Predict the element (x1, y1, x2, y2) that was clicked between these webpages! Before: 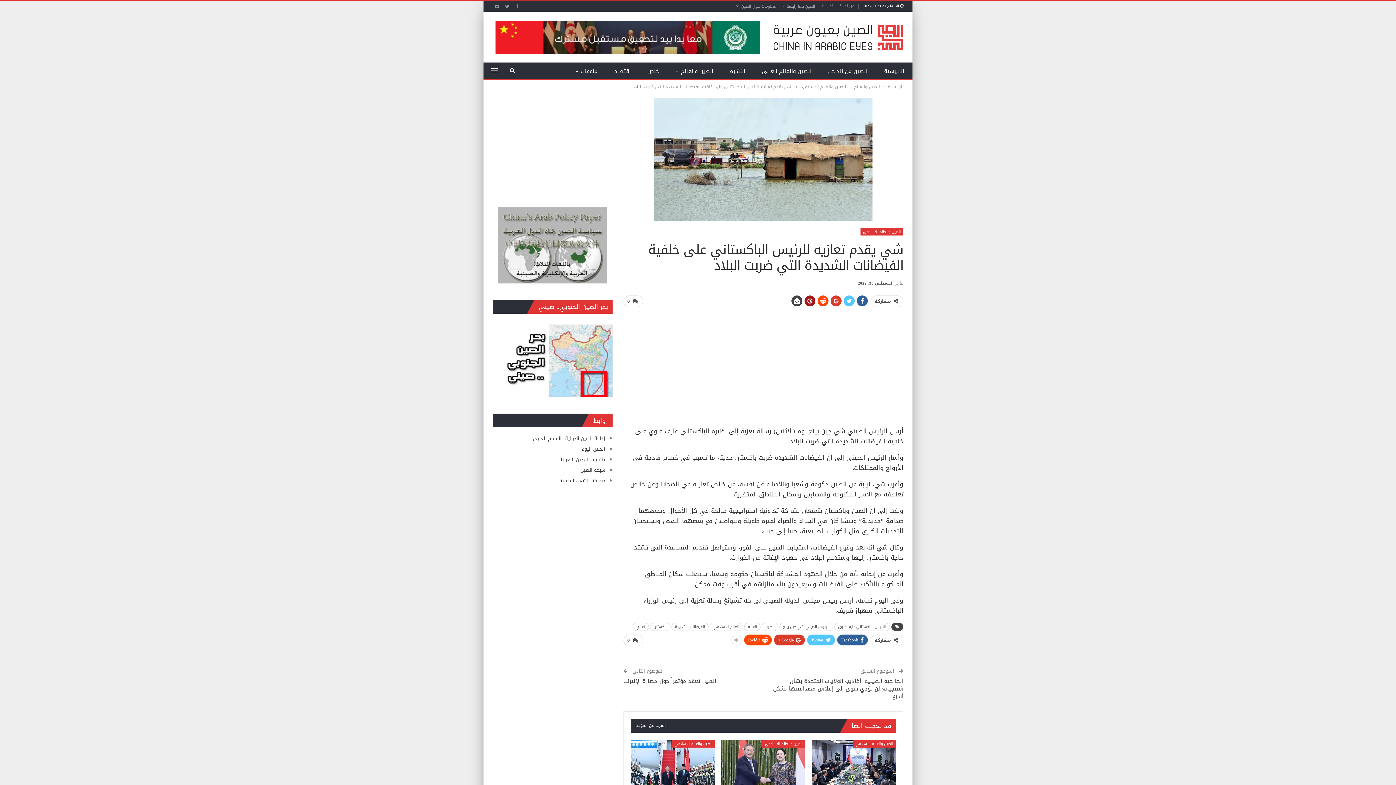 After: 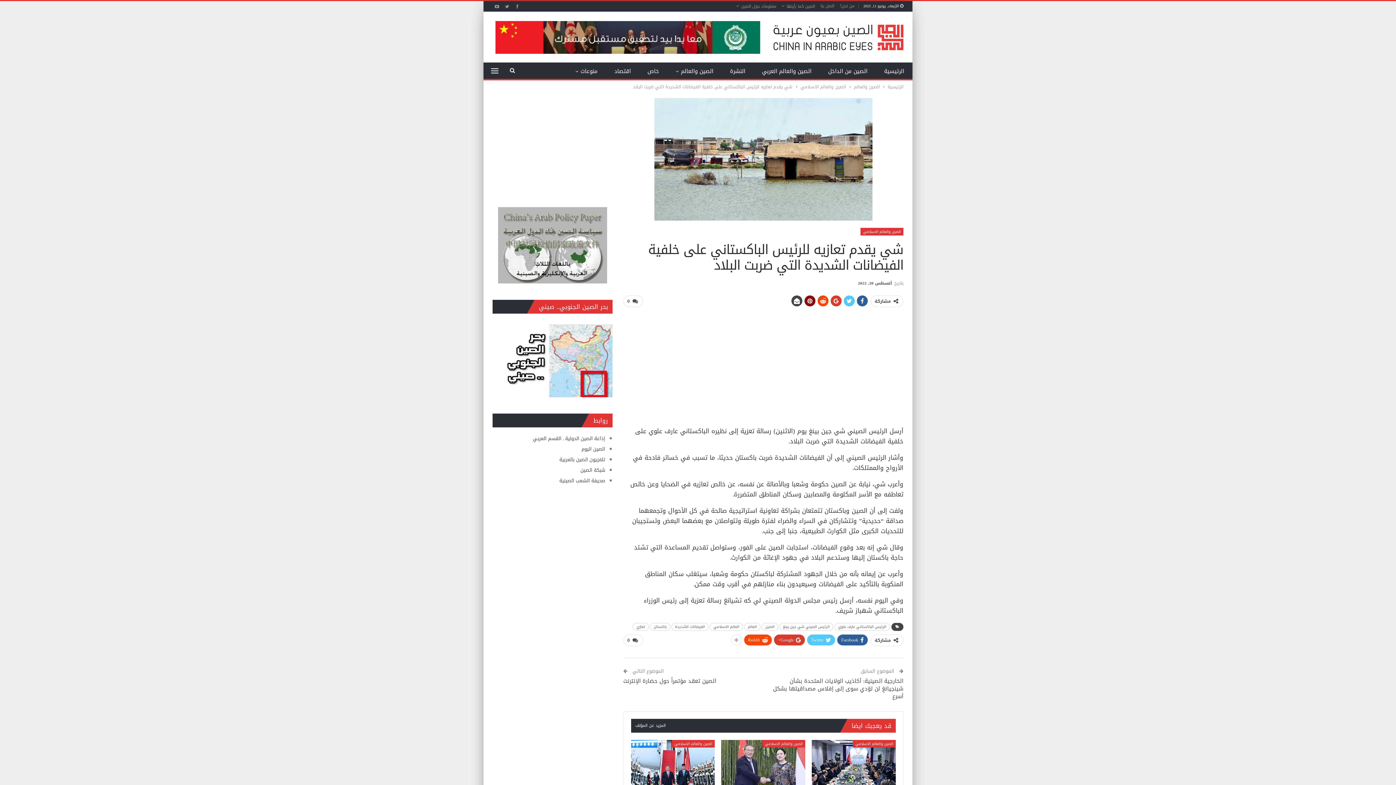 Action: bbox: (804, 295, 815, 306)